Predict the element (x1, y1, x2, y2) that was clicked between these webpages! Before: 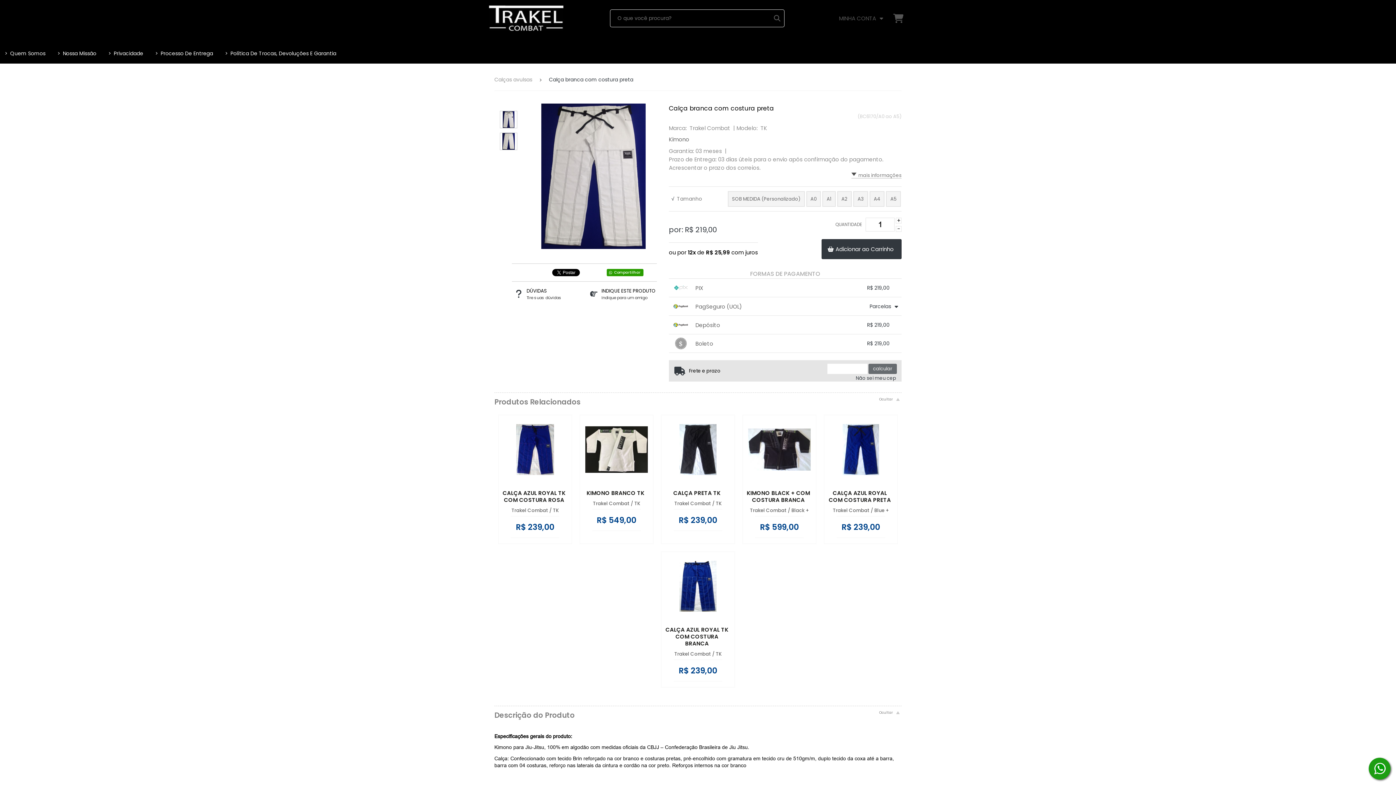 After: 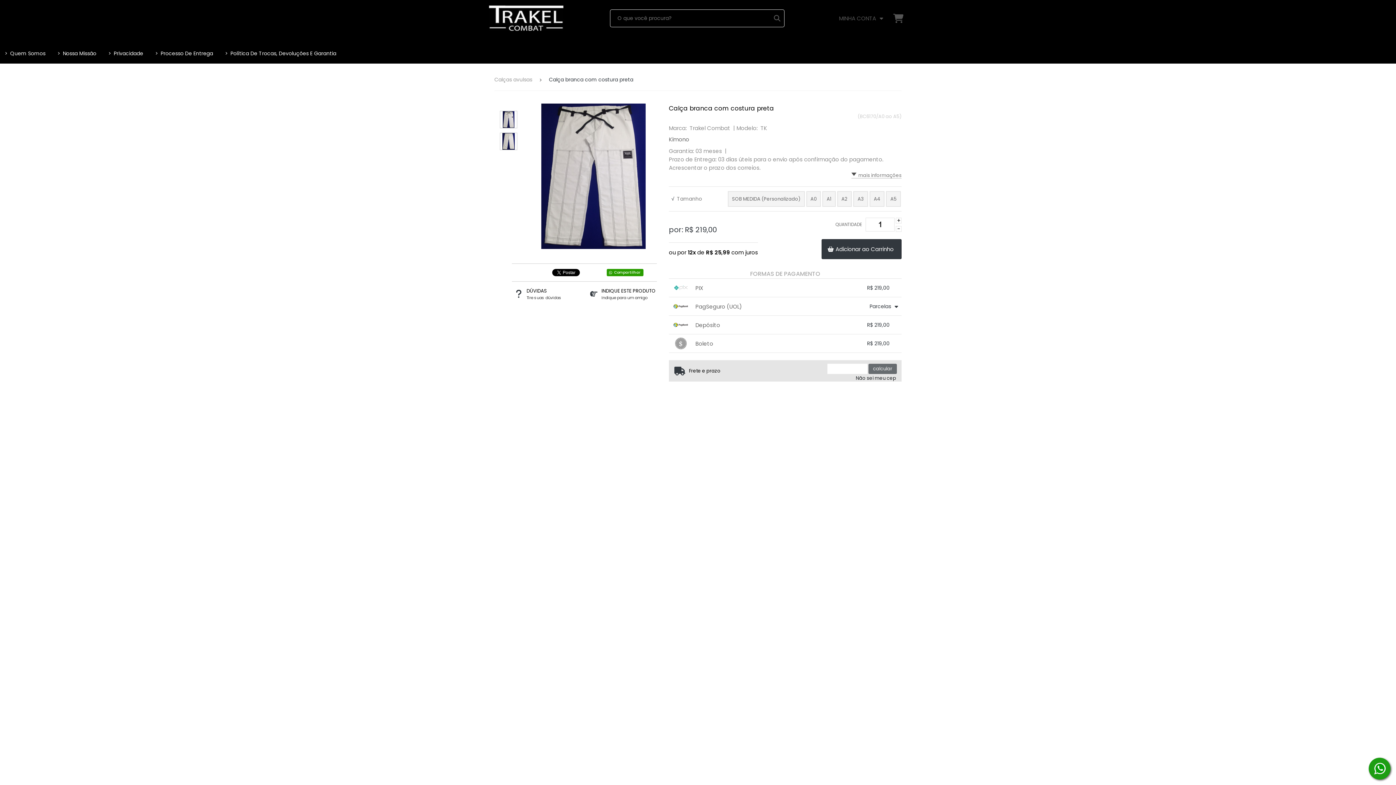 Action: bbox: (856, 374, 896, 382) label: Não sei meu cep